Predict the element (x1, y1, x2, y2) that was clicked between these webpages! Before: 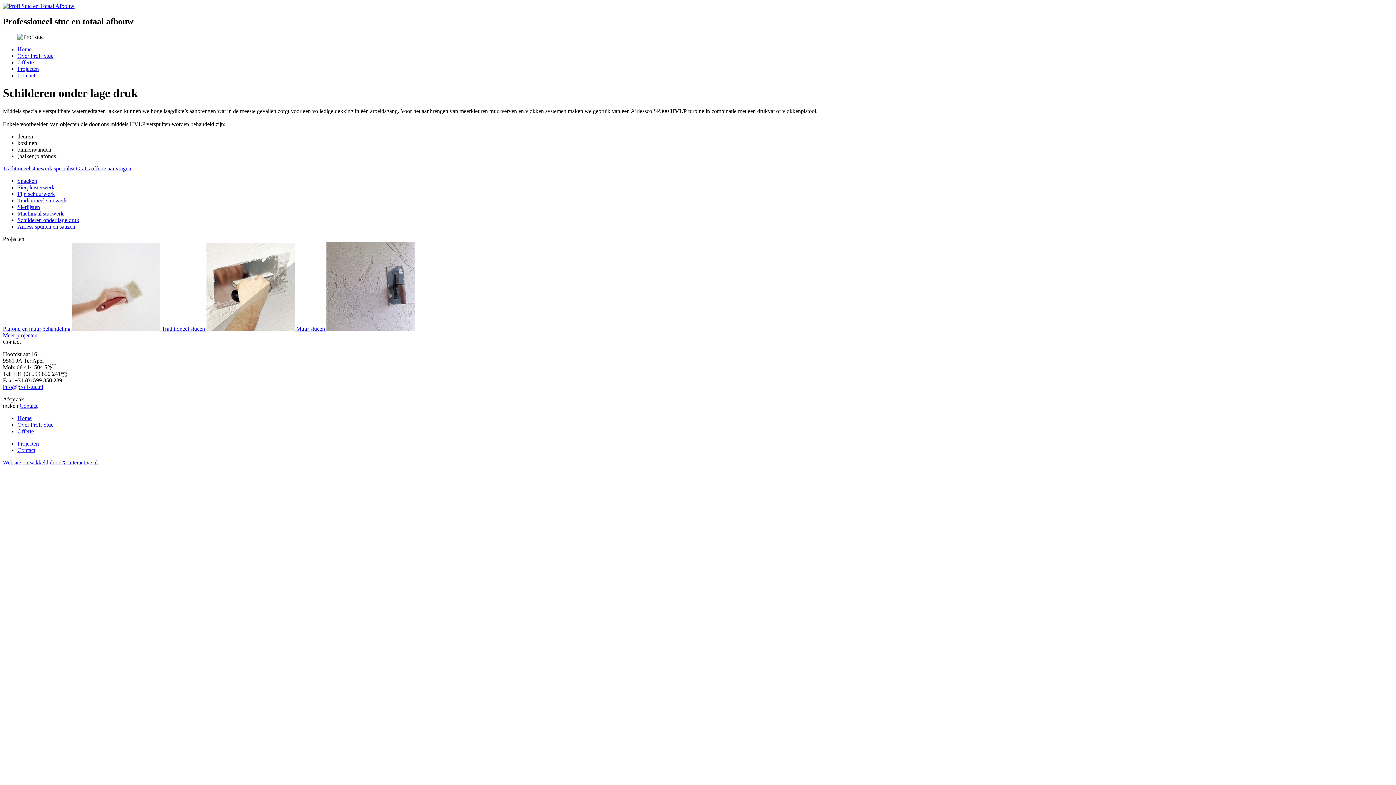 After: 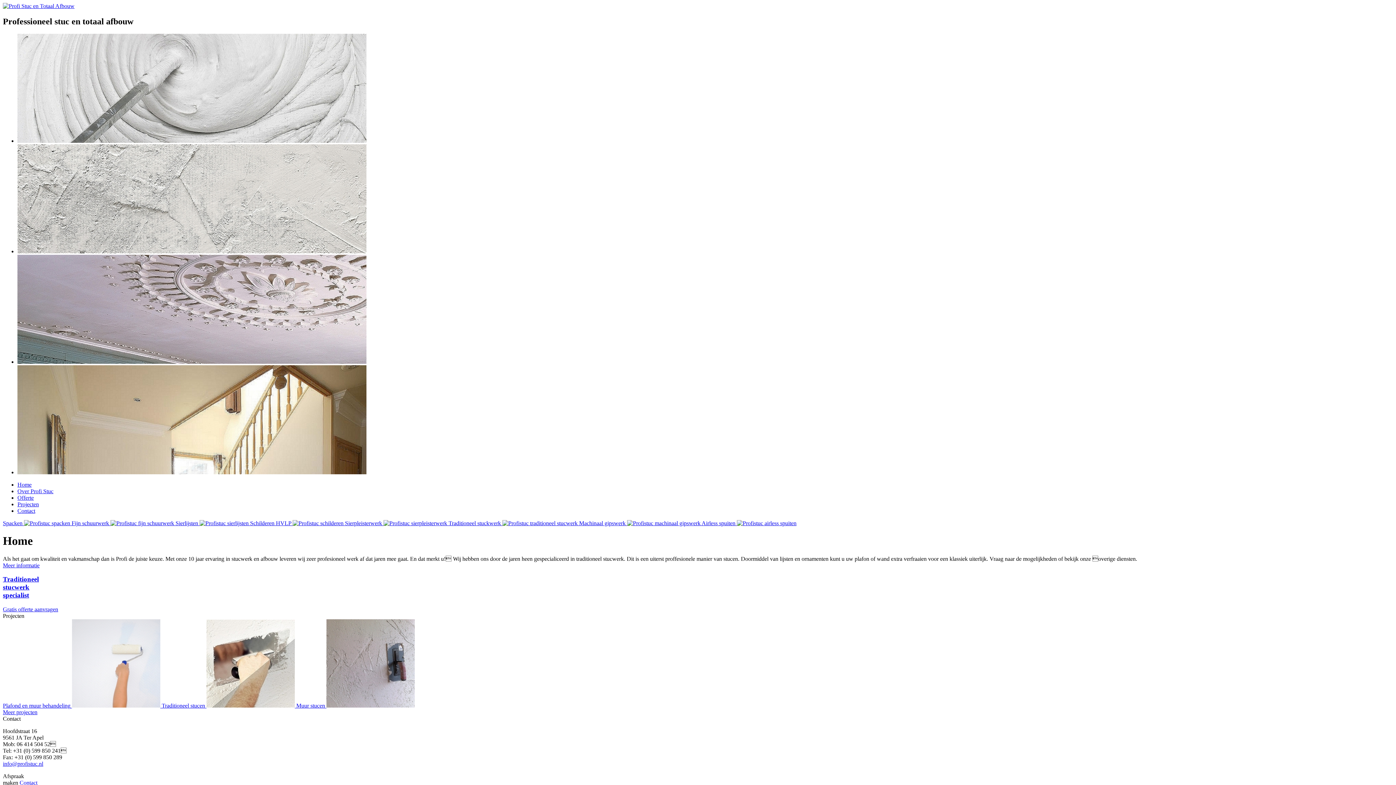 Action: label: Home bbox: (17, 46, 31, 52)